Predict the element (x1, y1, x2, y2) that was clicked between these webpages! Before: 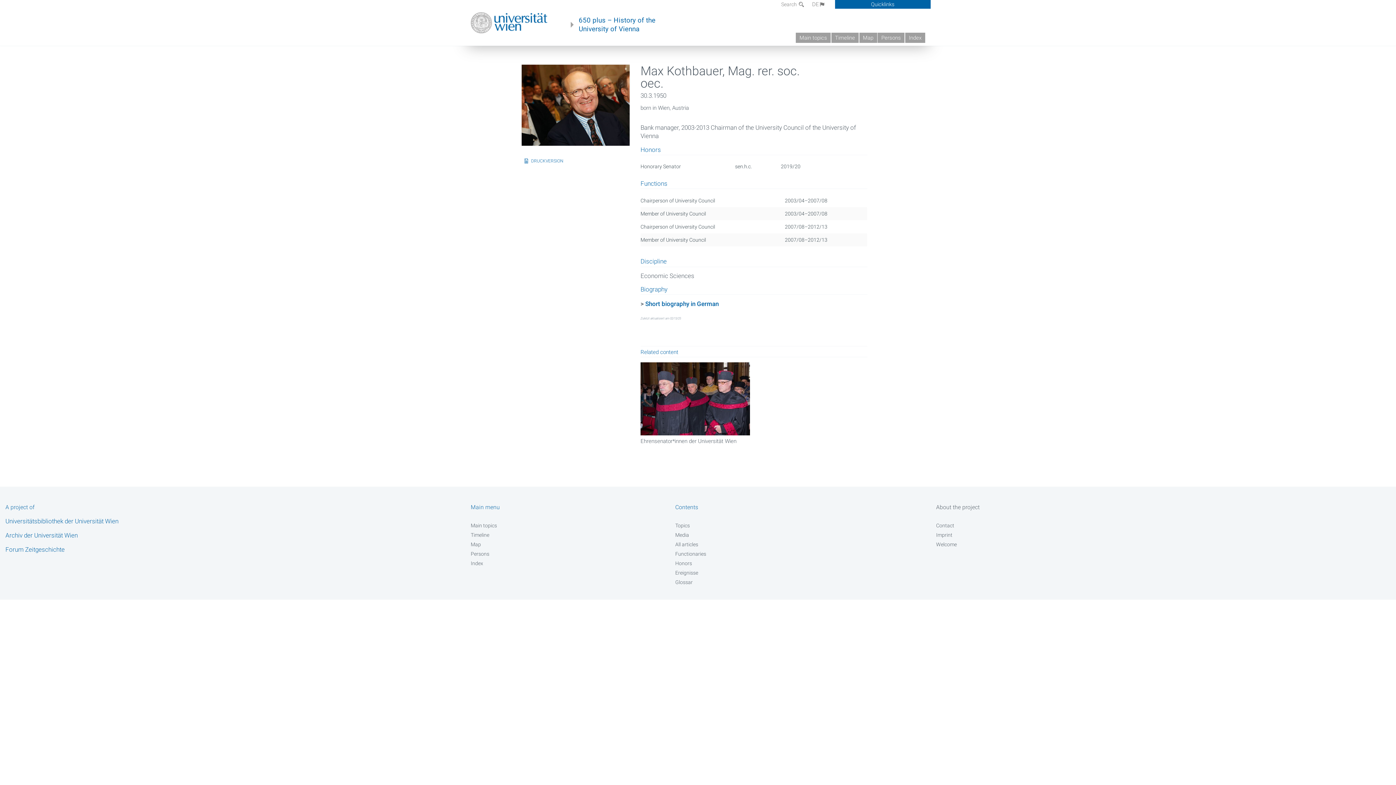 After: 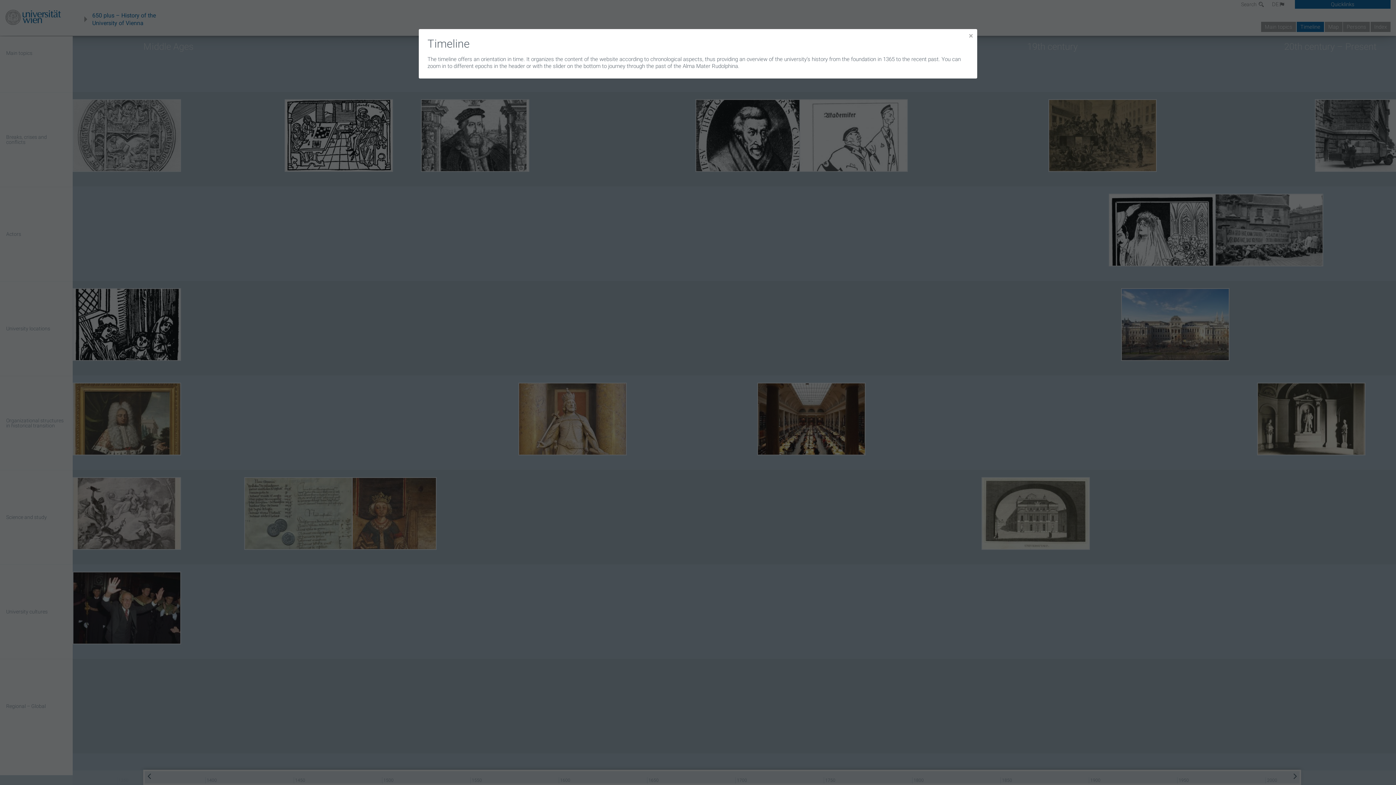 Action: label: Timeline bbox: (831, 32, 858, 42)